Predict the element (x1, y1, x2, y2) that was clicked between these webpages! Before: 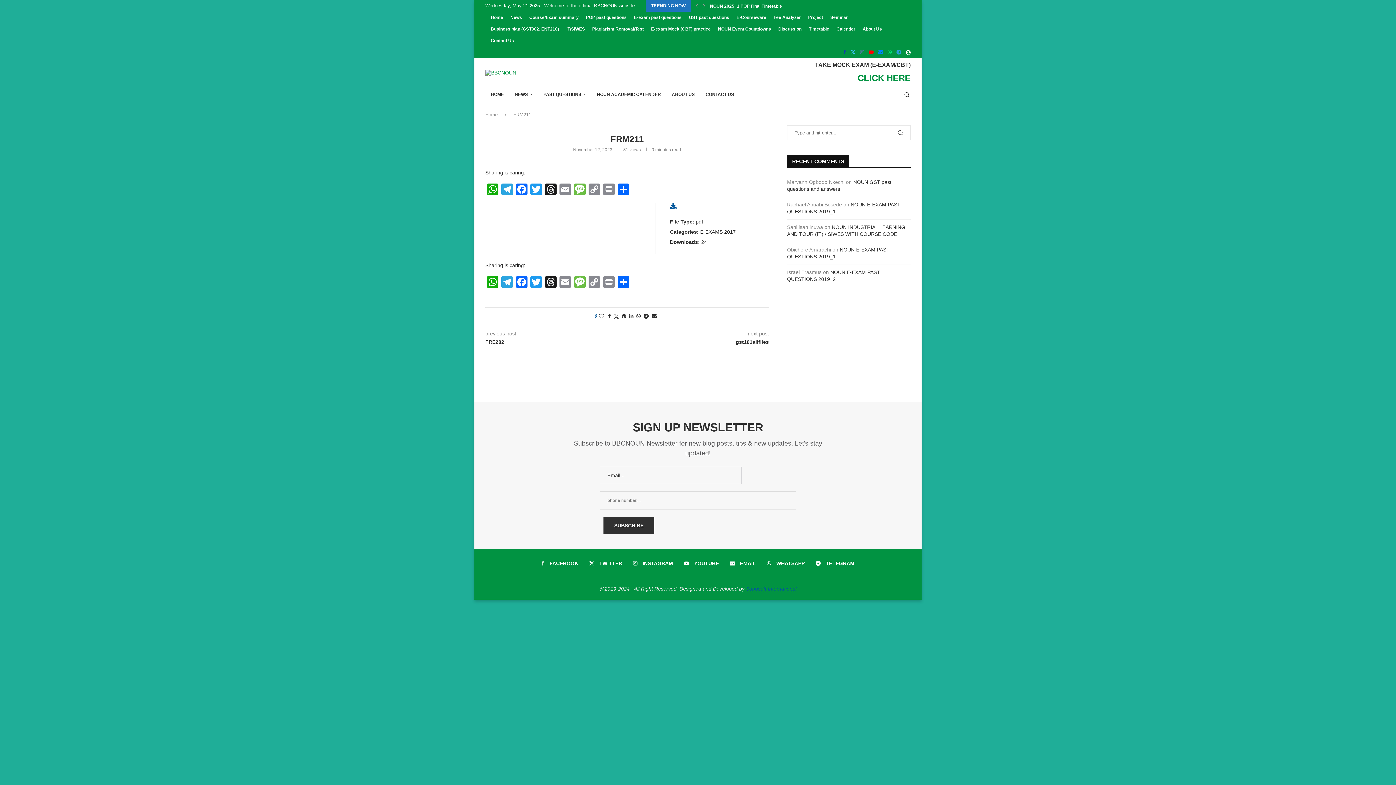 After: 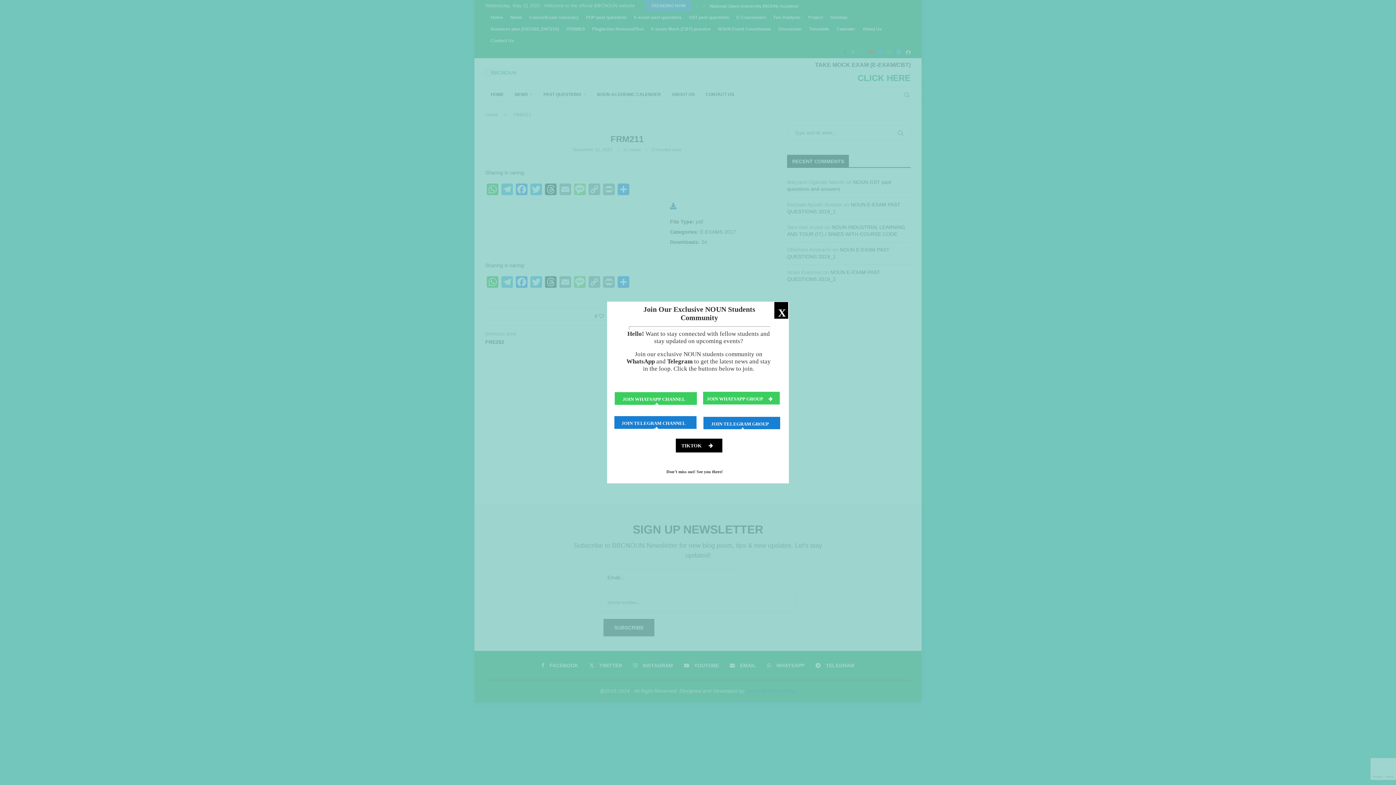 Action: bbox: (589, 560, 622, 567) label: Twitter